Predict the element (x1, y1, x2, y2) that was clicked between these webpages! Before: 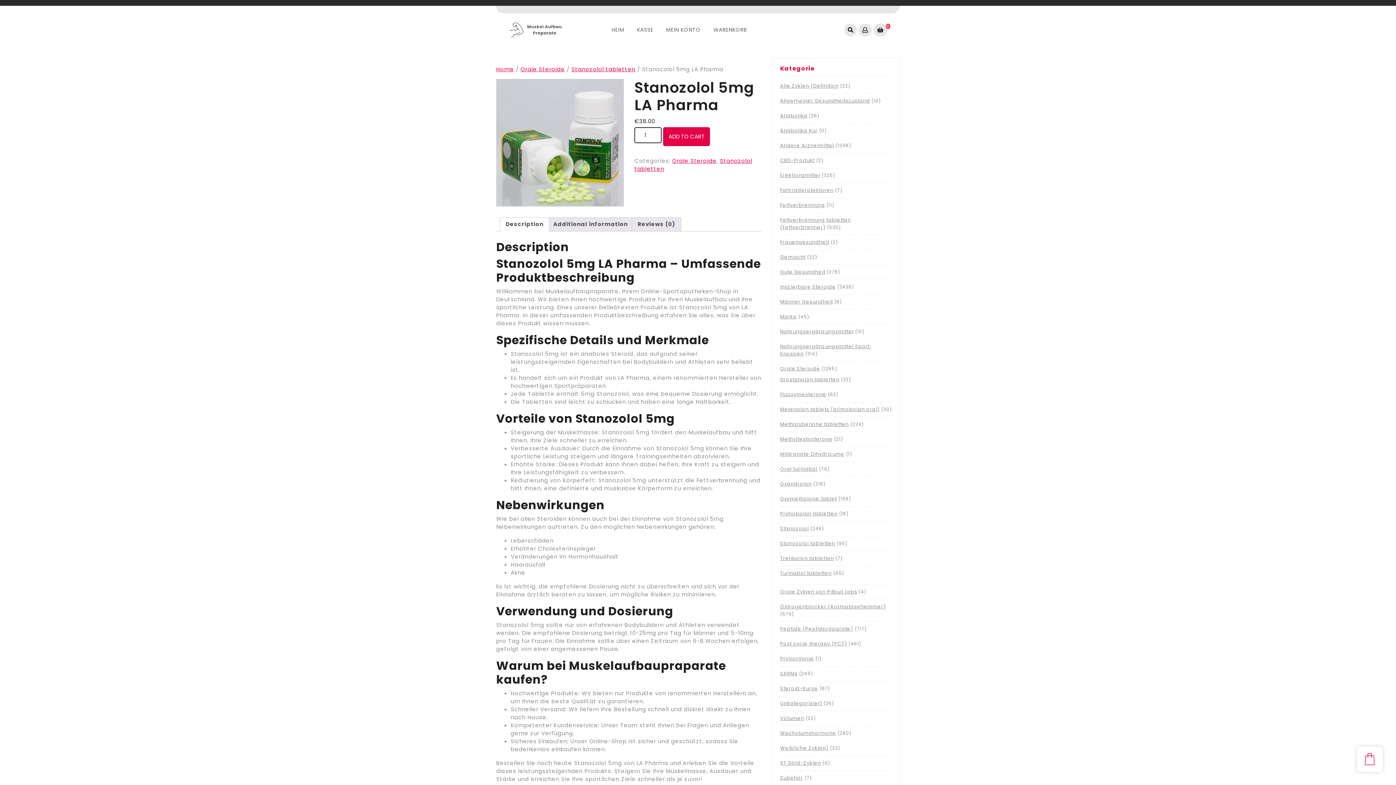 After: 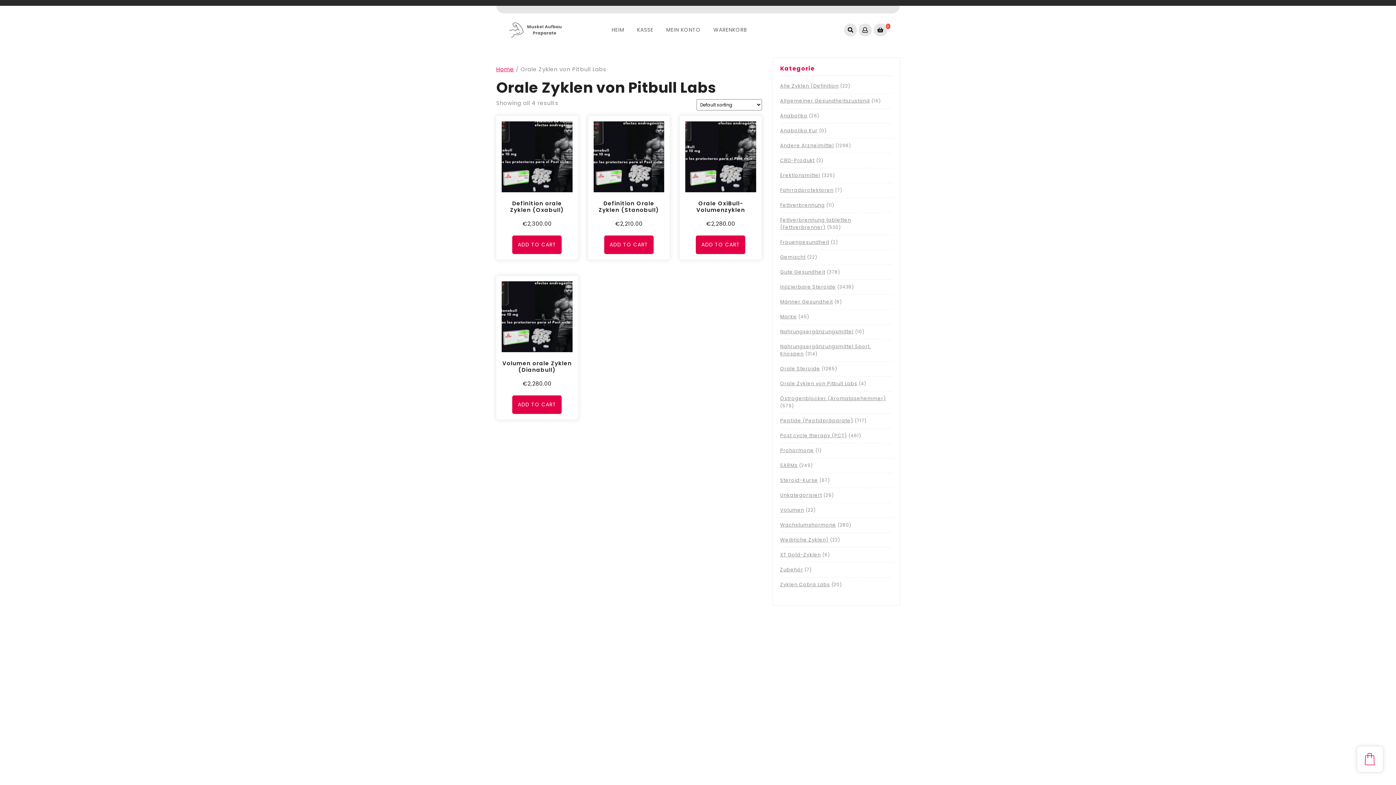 Action: label: Orale Zyklen von Pitbull Labs bbox: (780, 588, 857, 595)